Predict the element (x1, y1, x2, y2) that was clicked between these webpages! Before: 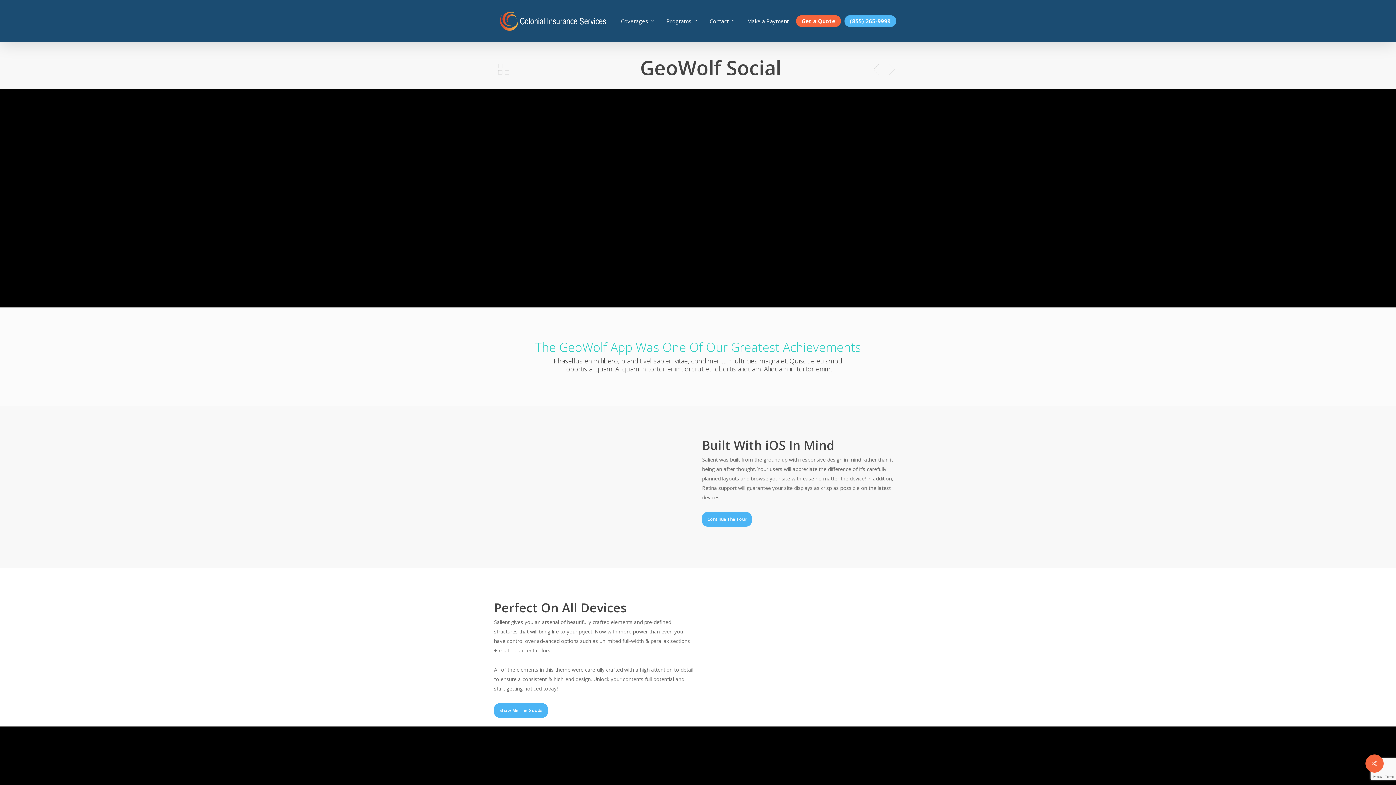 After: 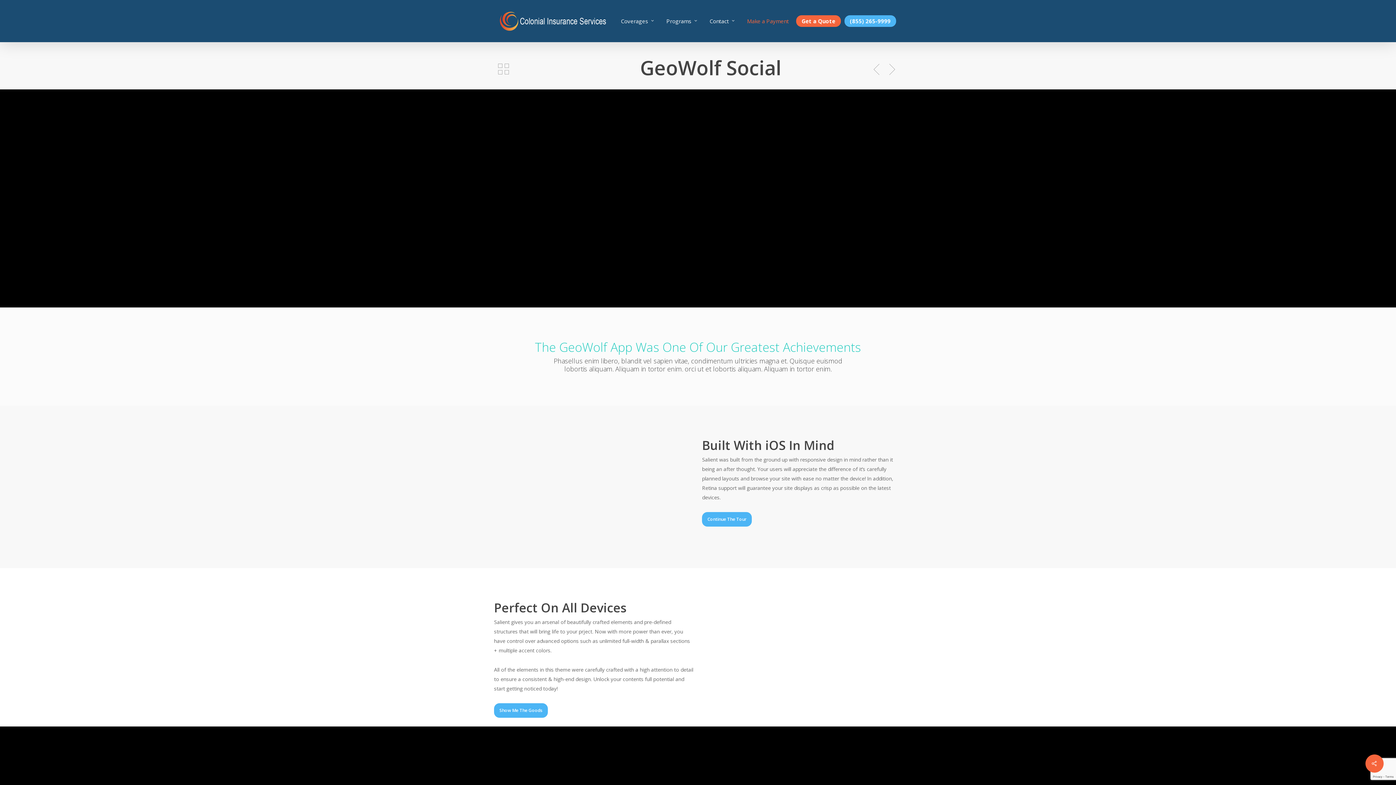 Action: bbox: (741, 18, 794, 23) label: Make a Payment